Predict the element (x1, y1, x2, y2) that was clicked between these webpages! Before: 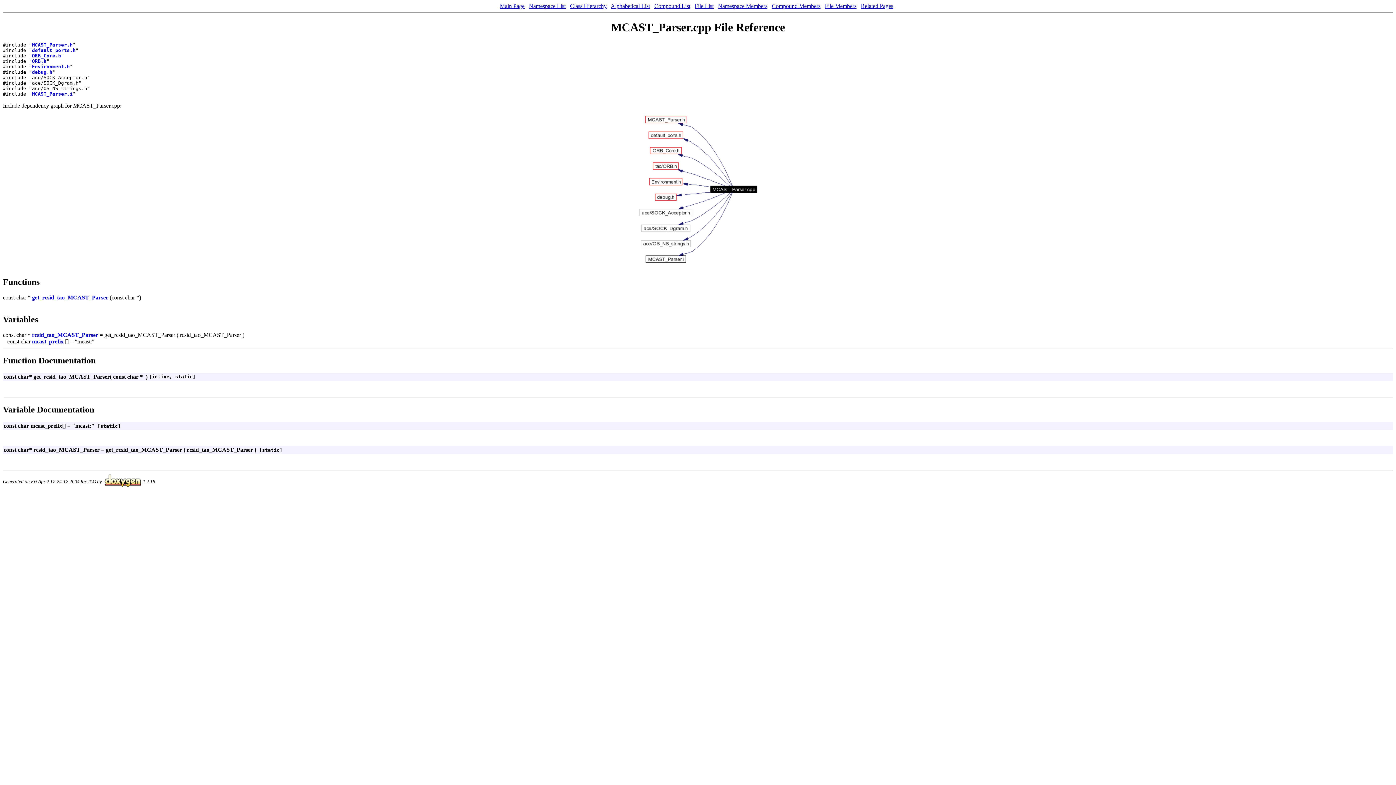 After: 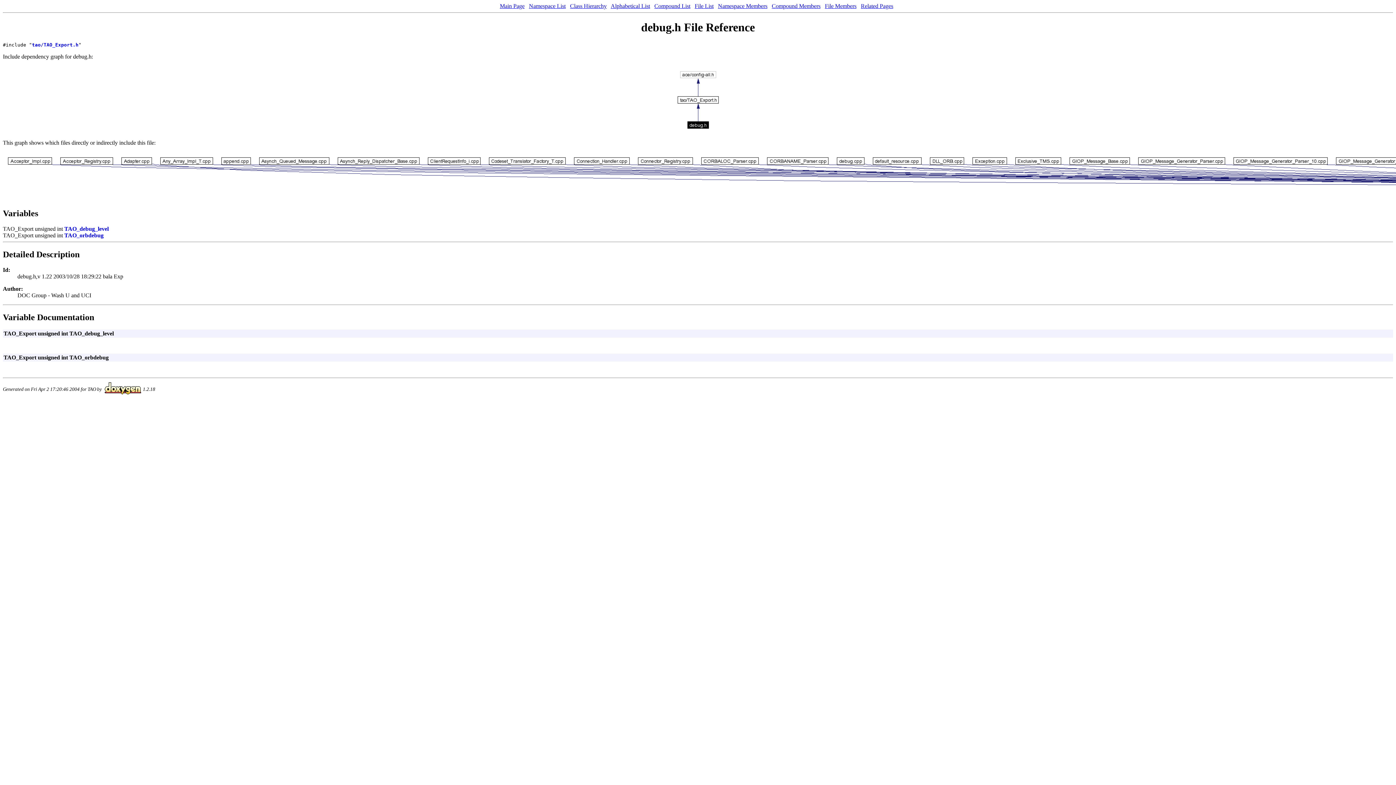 Action: label: debug.h bbox: (32, 69, 52, 74)